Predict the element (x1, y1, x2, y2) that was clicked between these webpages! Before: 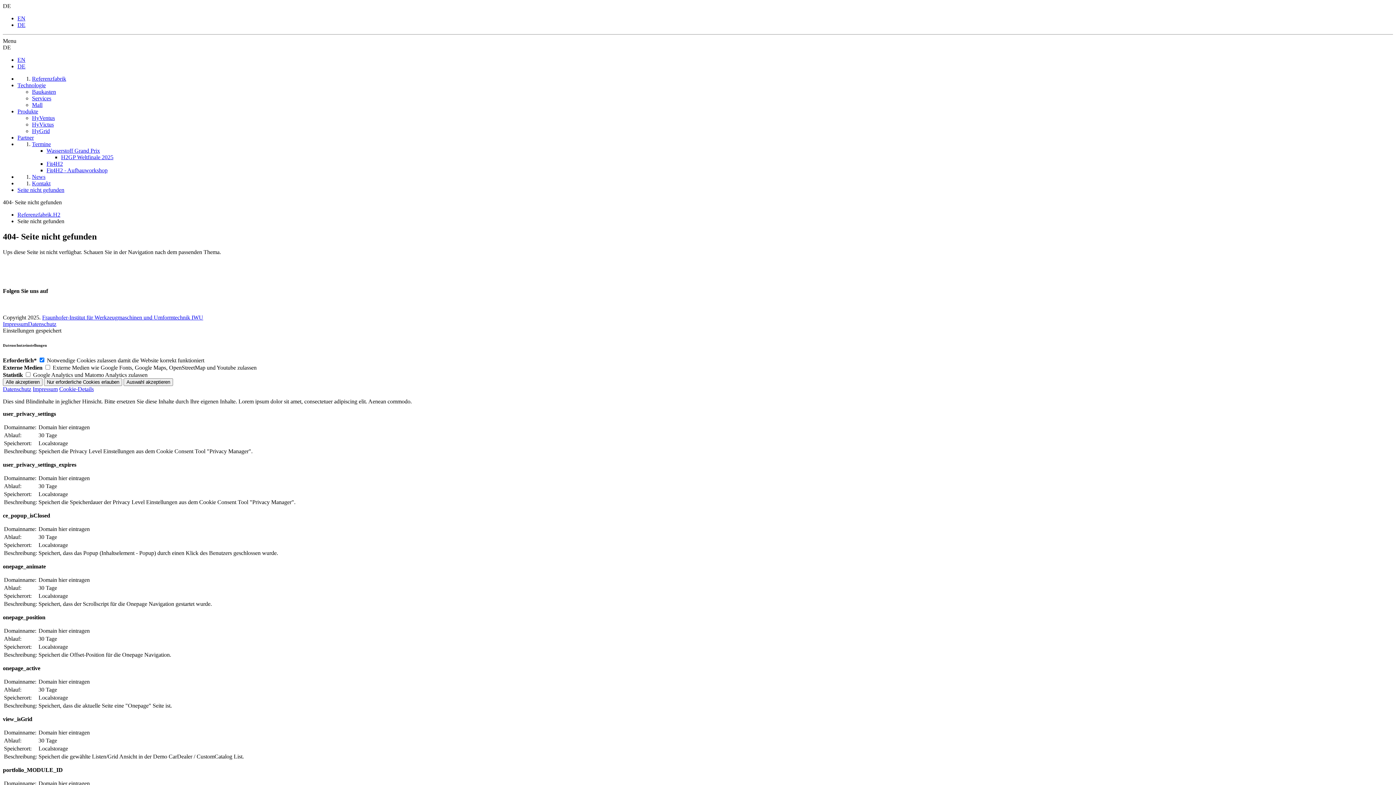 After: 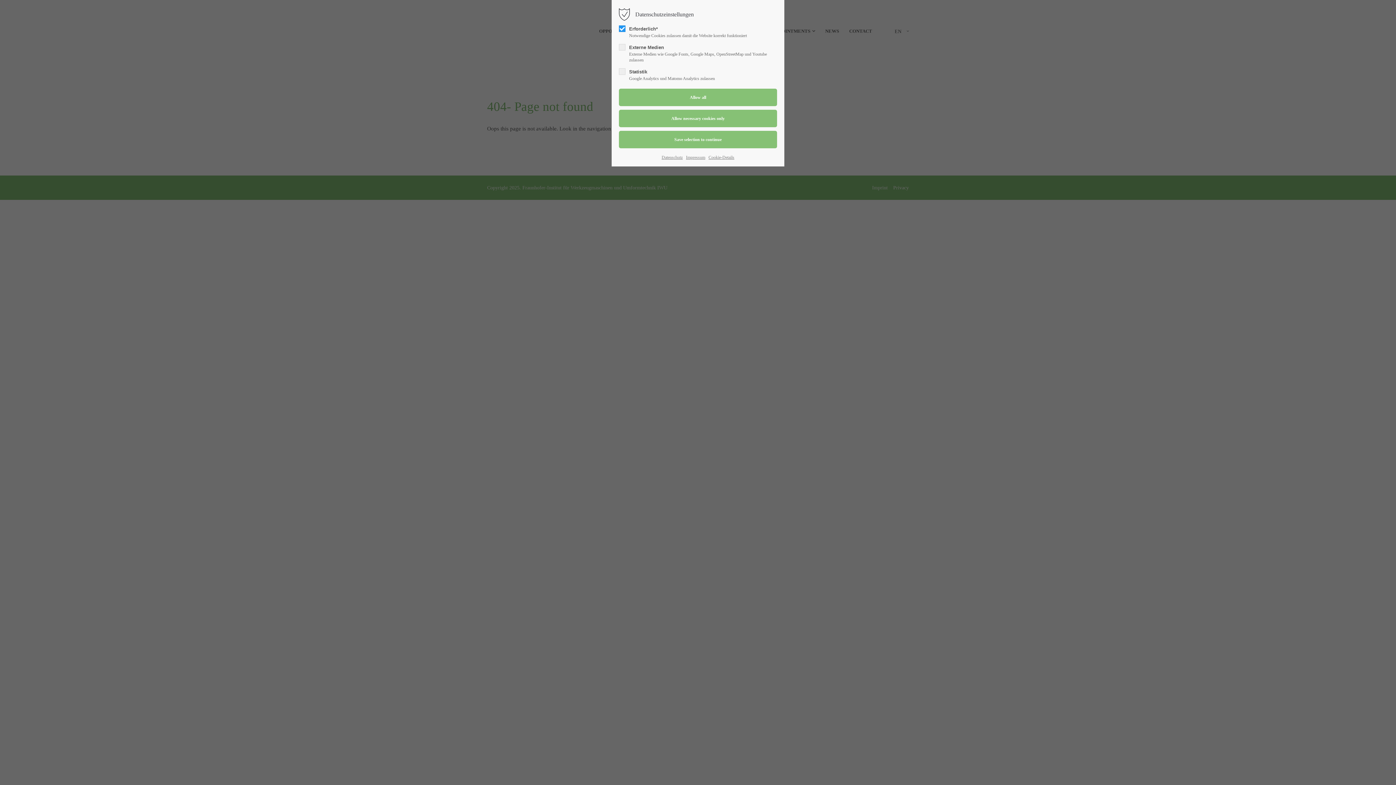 Action: bbox: (17, 56, 25, 62) label: EN